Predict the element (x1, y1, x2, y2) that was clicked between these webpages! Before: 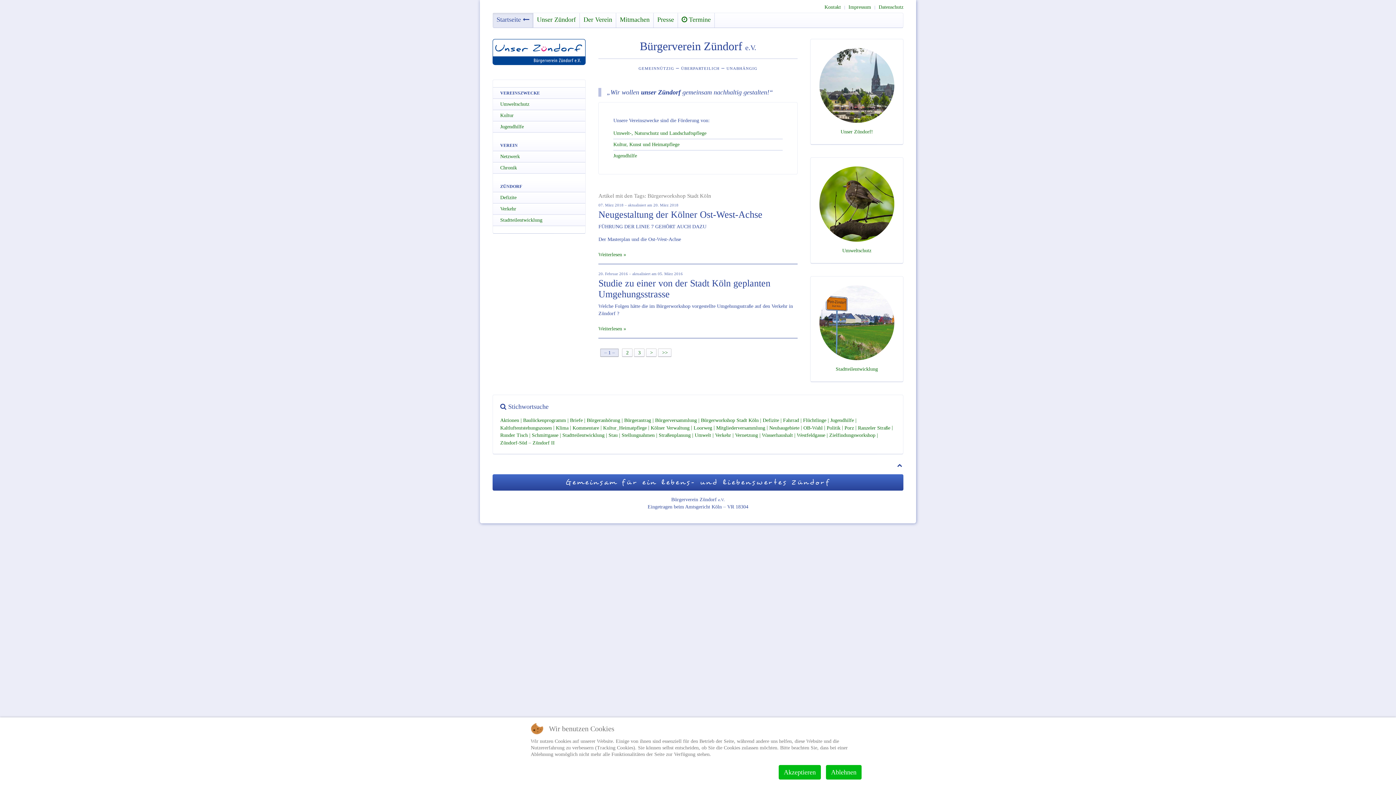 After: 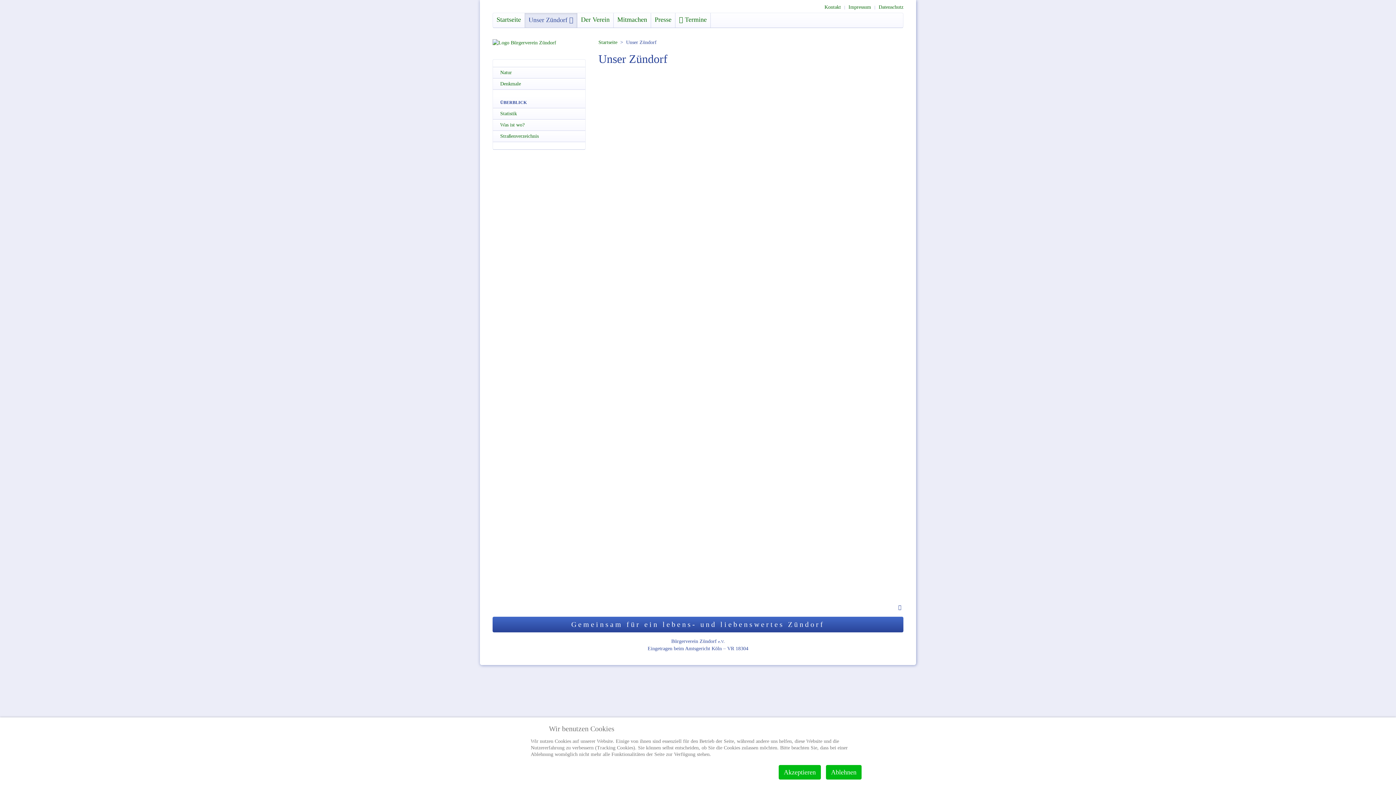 Action: bbox: (533, 13, 580, 27) label: Unser Zündorf